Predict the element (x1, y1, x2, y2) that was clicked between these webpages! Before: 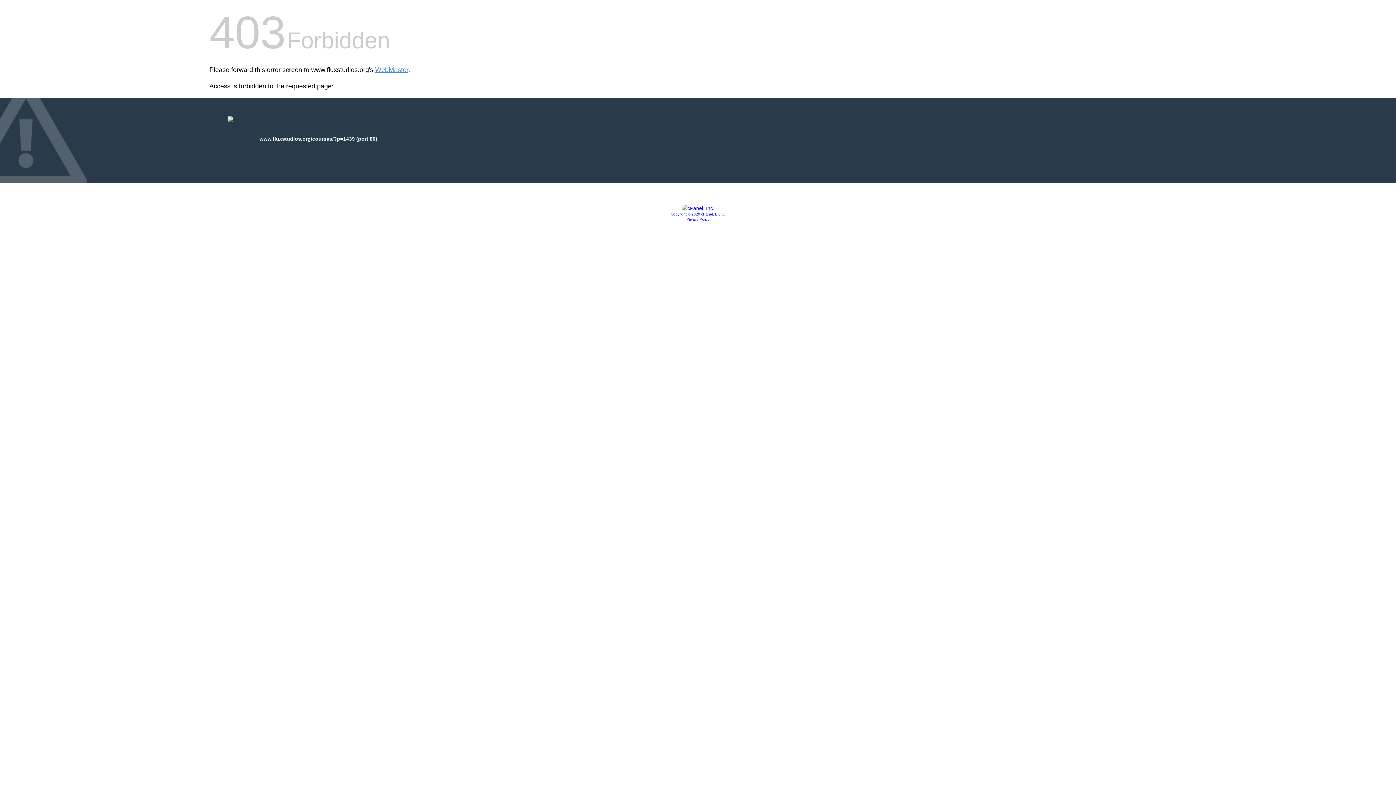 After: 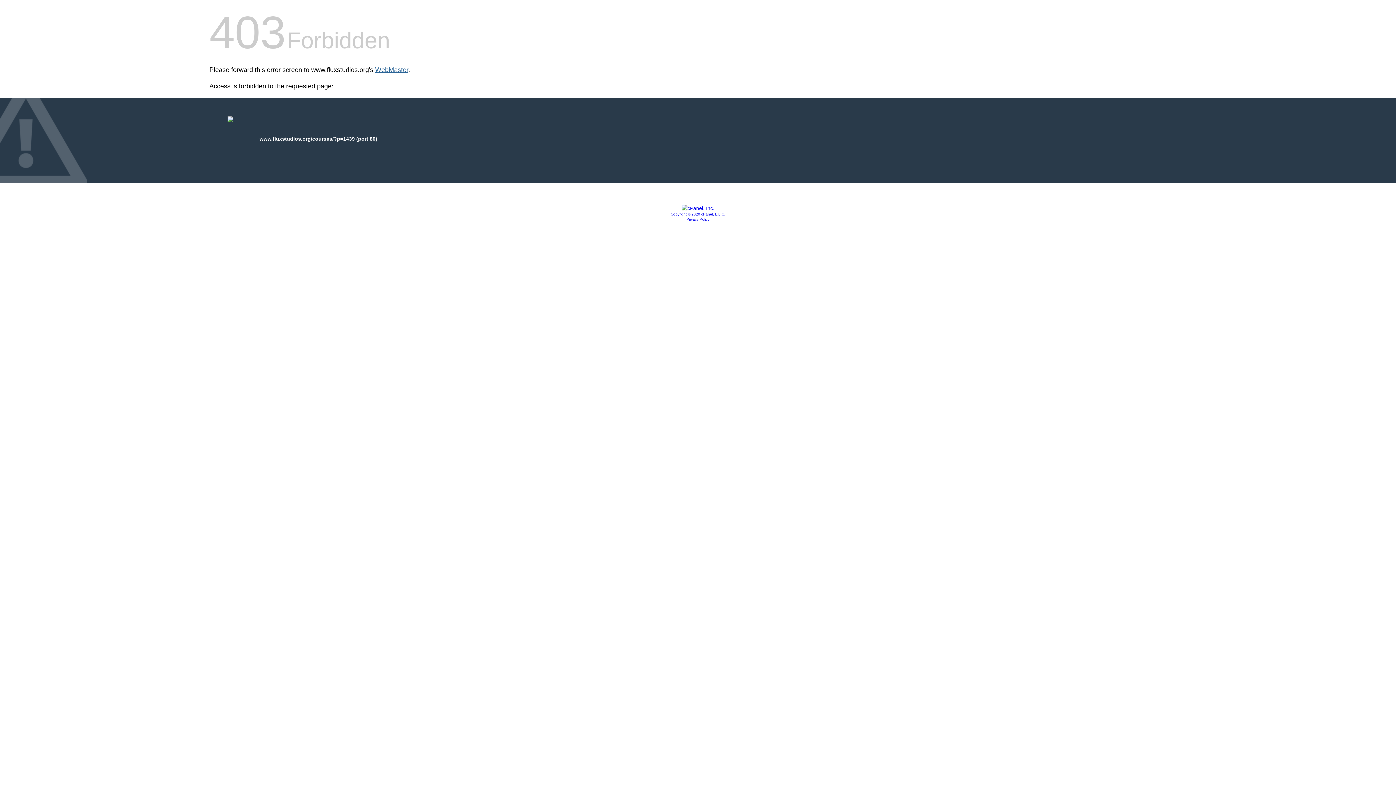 Action: bbox: (375, 66, 408, 73) label: WebMaster